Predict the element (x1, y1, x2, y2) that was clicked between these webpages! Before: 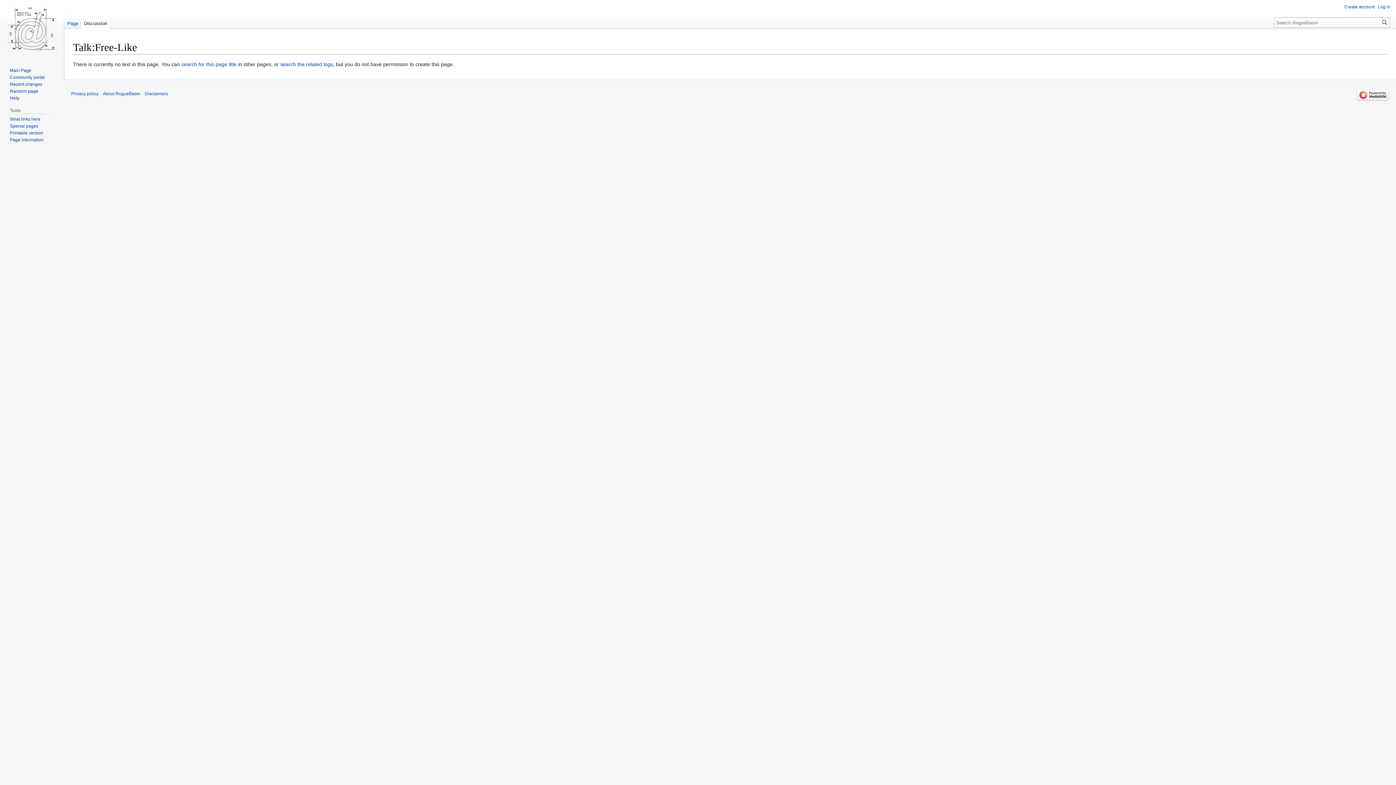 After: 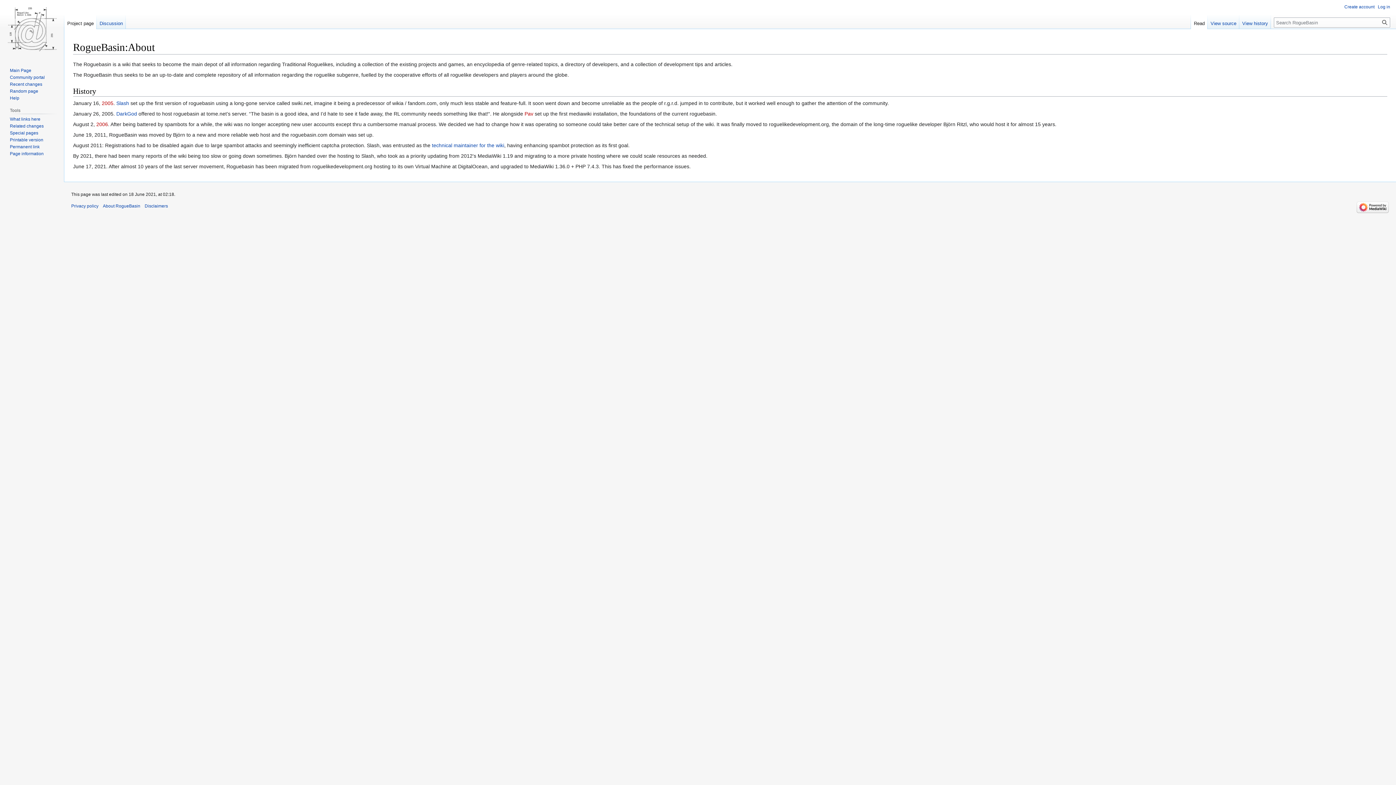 Action: label: About RogueBasin bbox: (102, 91, 140, 96)